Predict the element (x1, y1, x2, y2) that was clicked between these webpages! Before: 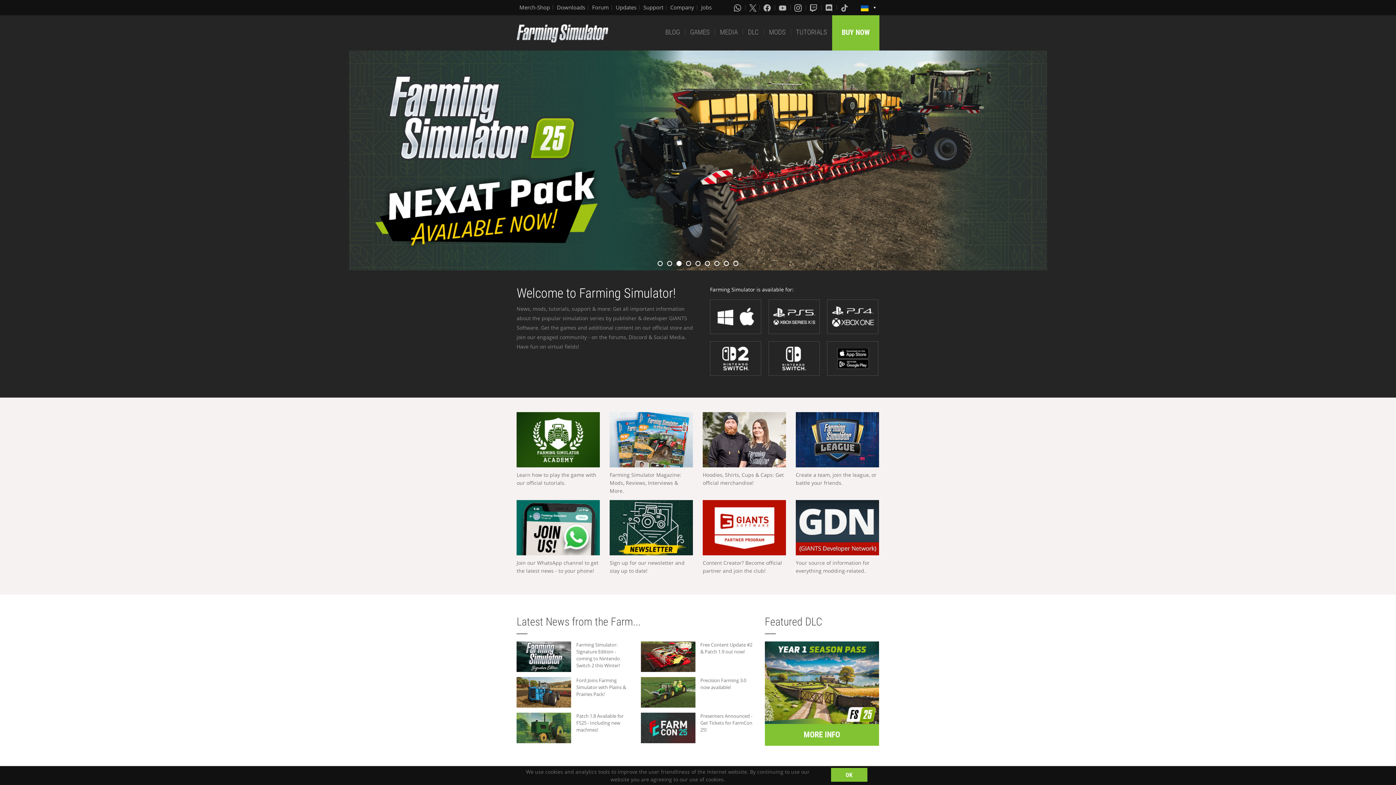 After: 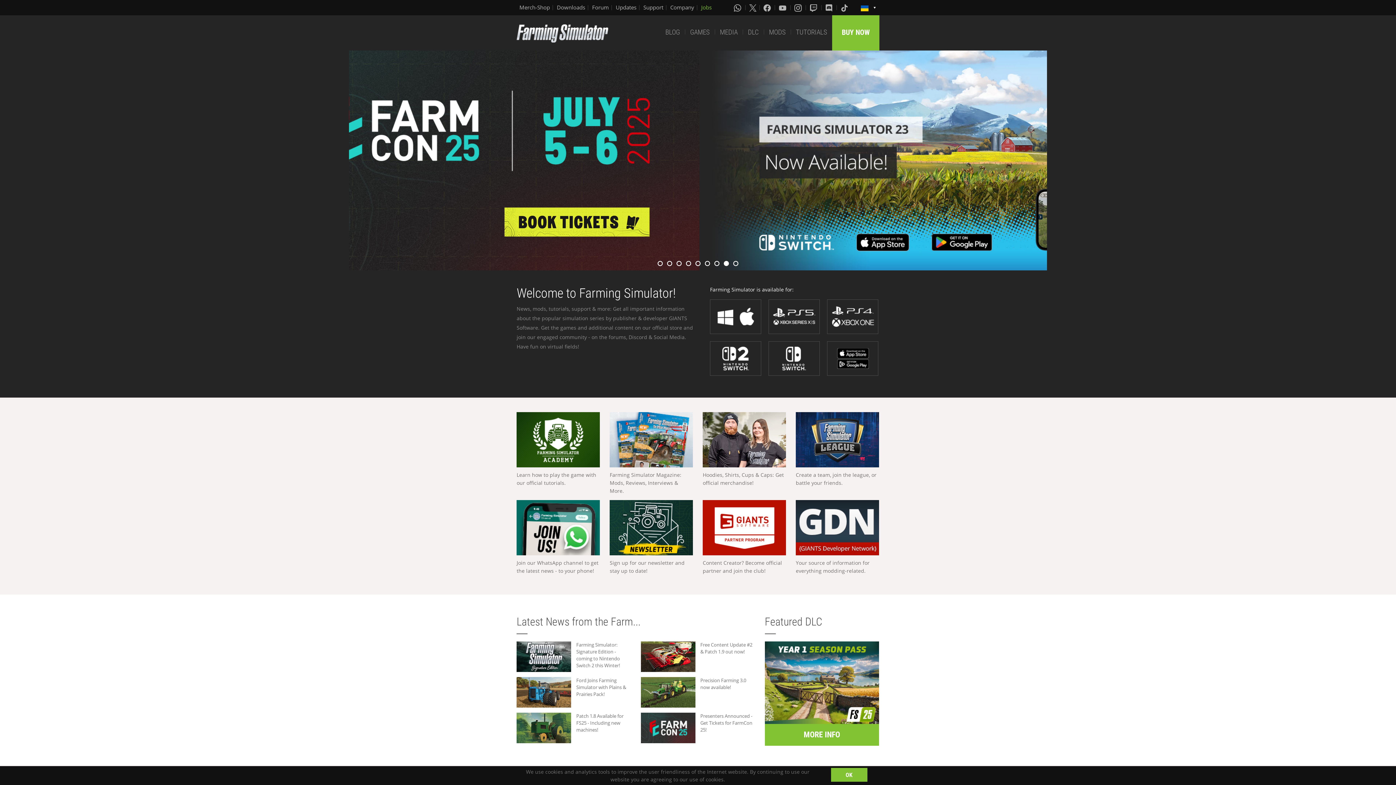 Action: bbox: (701, 3, 711, 11) label: Jobs